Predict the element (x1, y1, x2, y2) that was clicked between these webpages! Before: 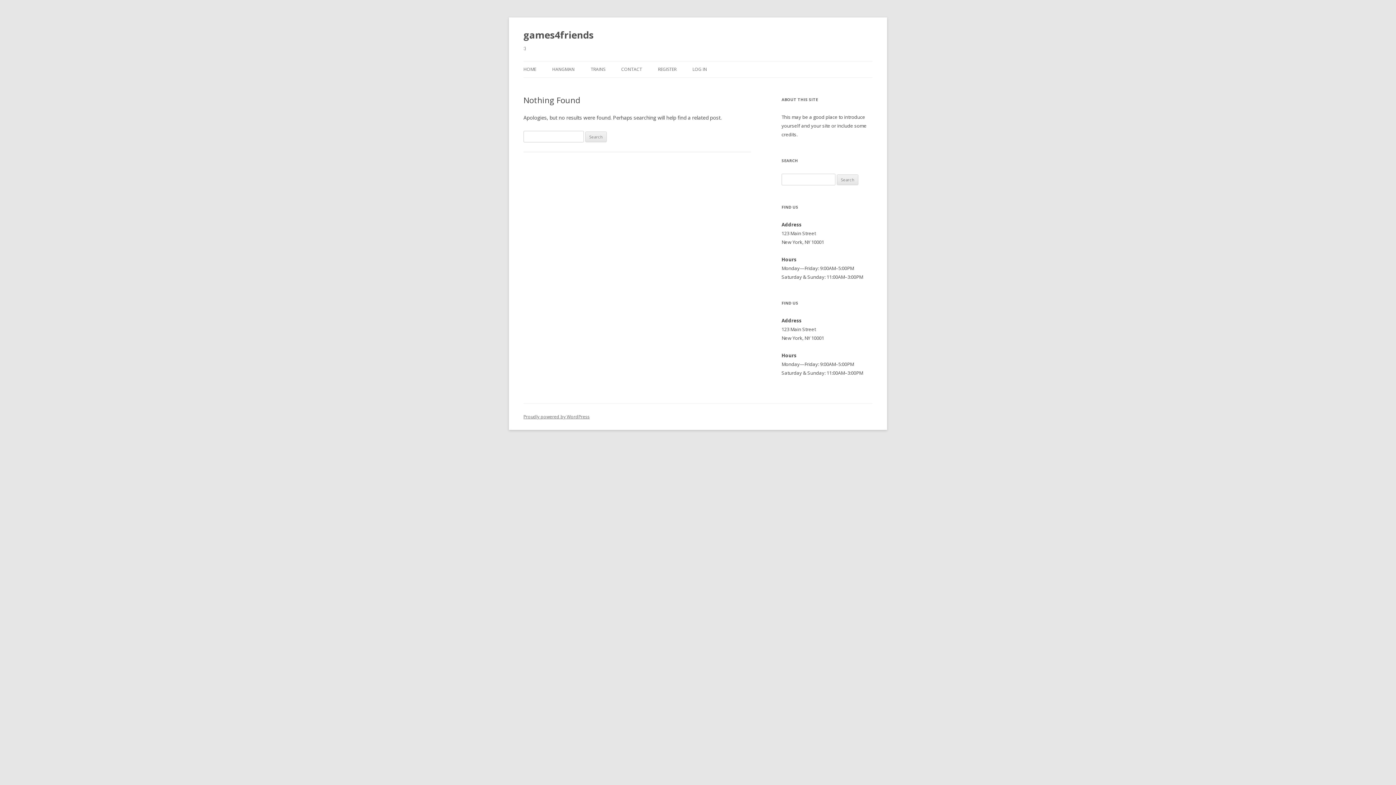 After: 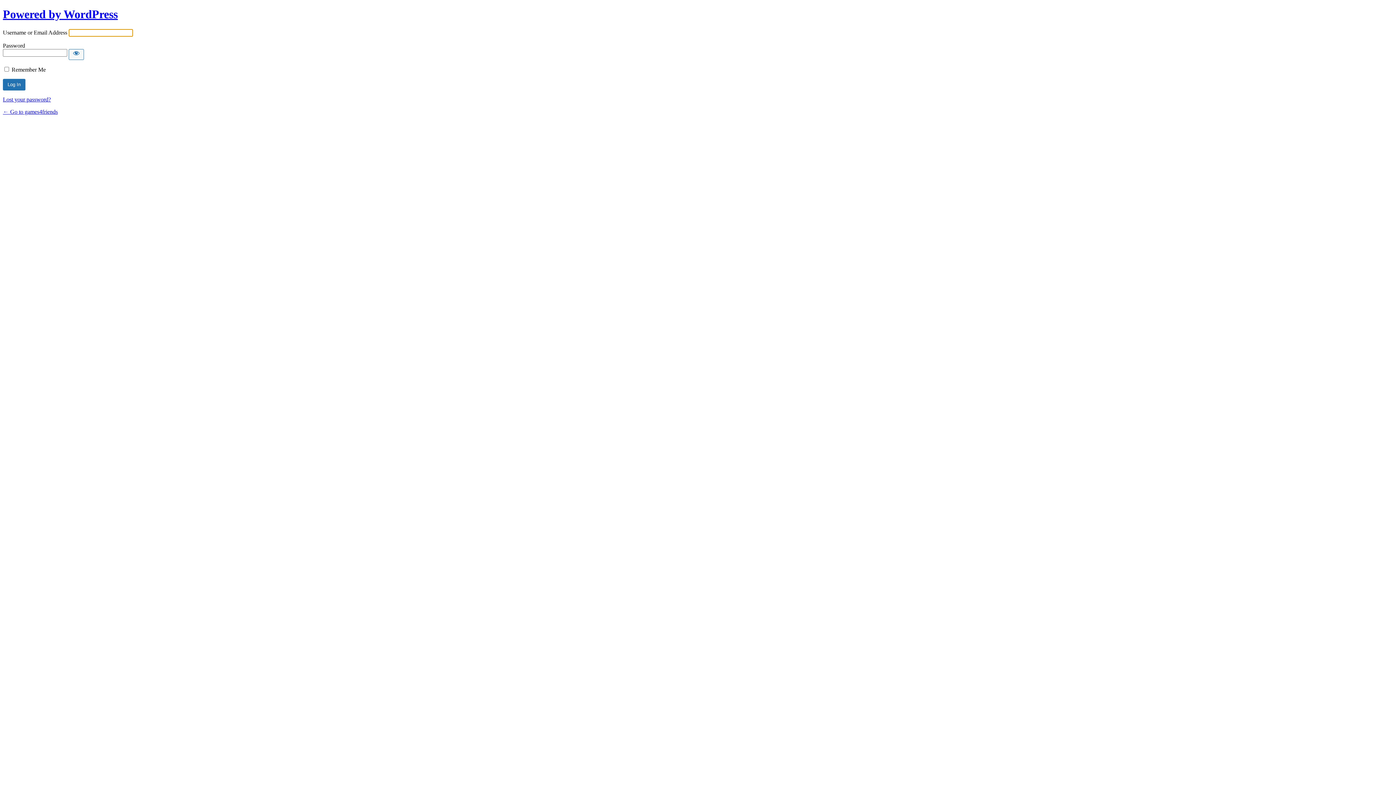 Action: label: LOG IN bbox: (692, 61, 707, 77)